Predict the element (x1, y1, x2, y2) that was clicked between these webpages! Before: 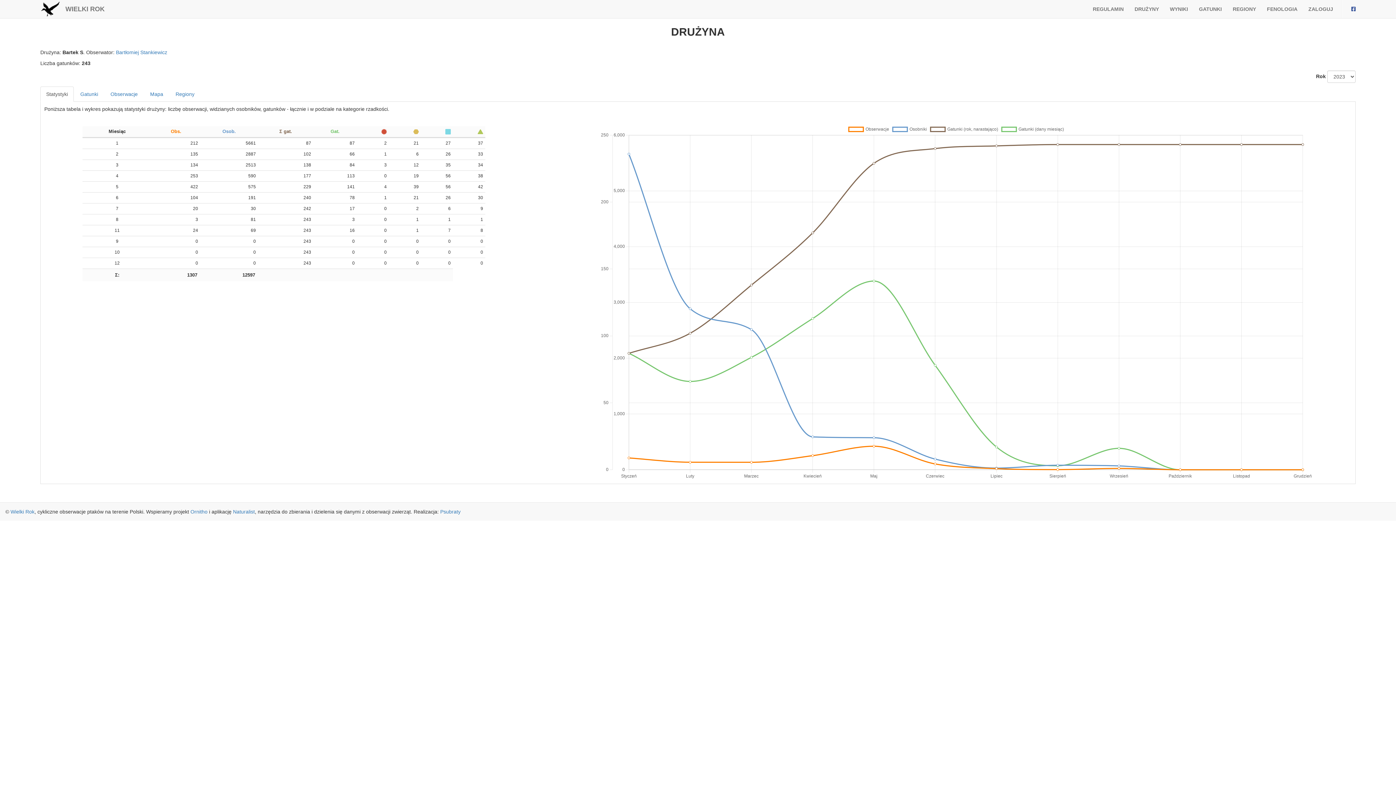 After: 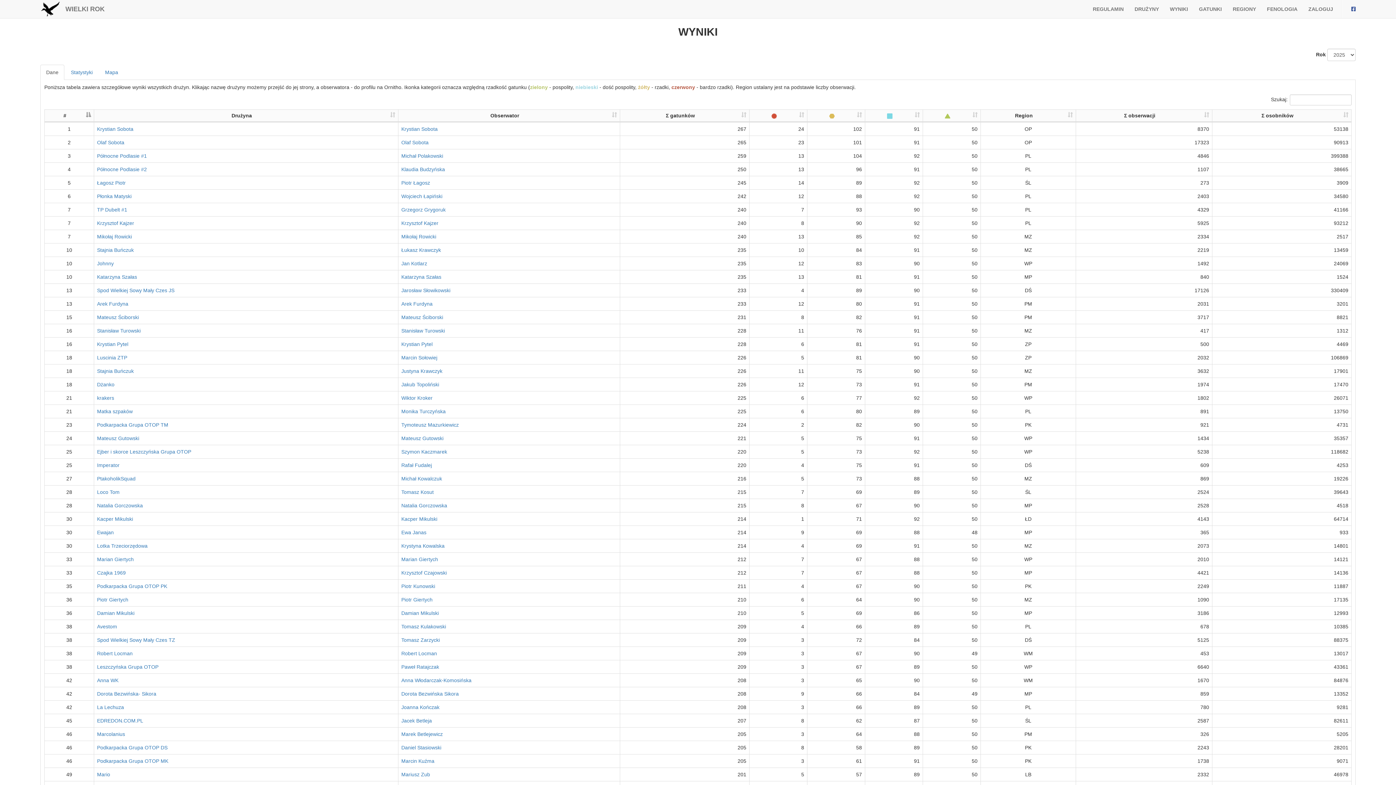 Action: bbox: (60, 0, 110, 18) label: WIELKI ROK